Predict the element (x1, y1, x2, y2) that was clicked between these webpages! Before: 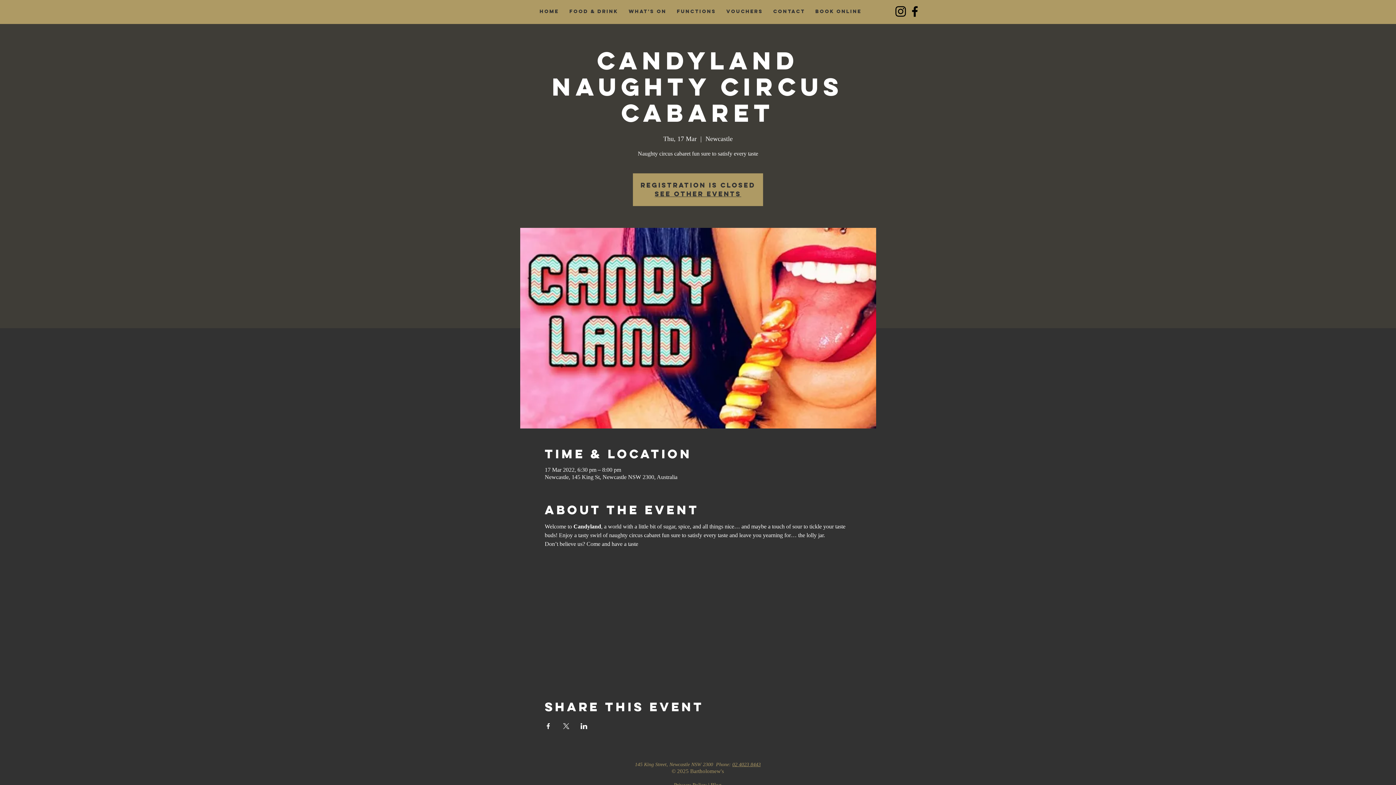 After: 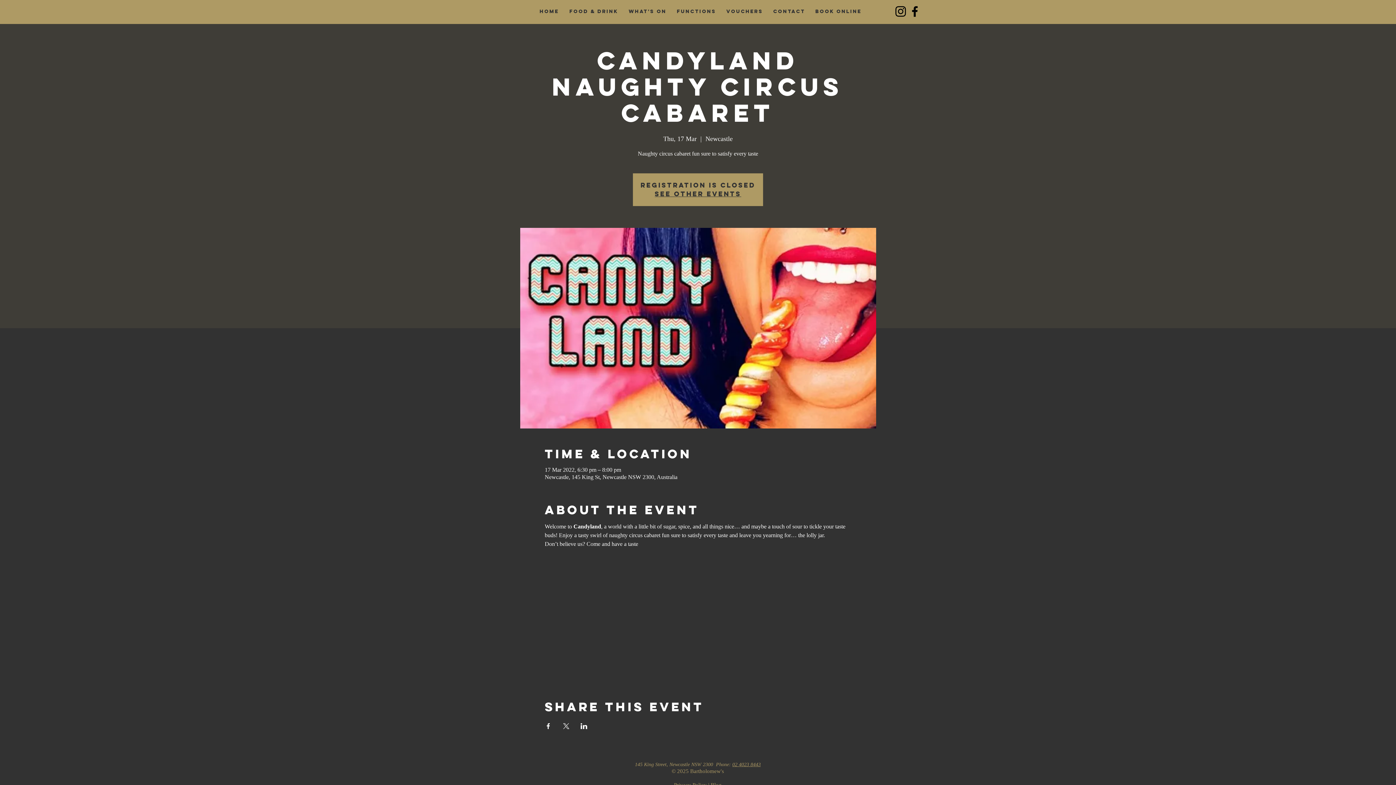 Action: bbox: (544, 723, 551, 729) label: Share event on Facebook